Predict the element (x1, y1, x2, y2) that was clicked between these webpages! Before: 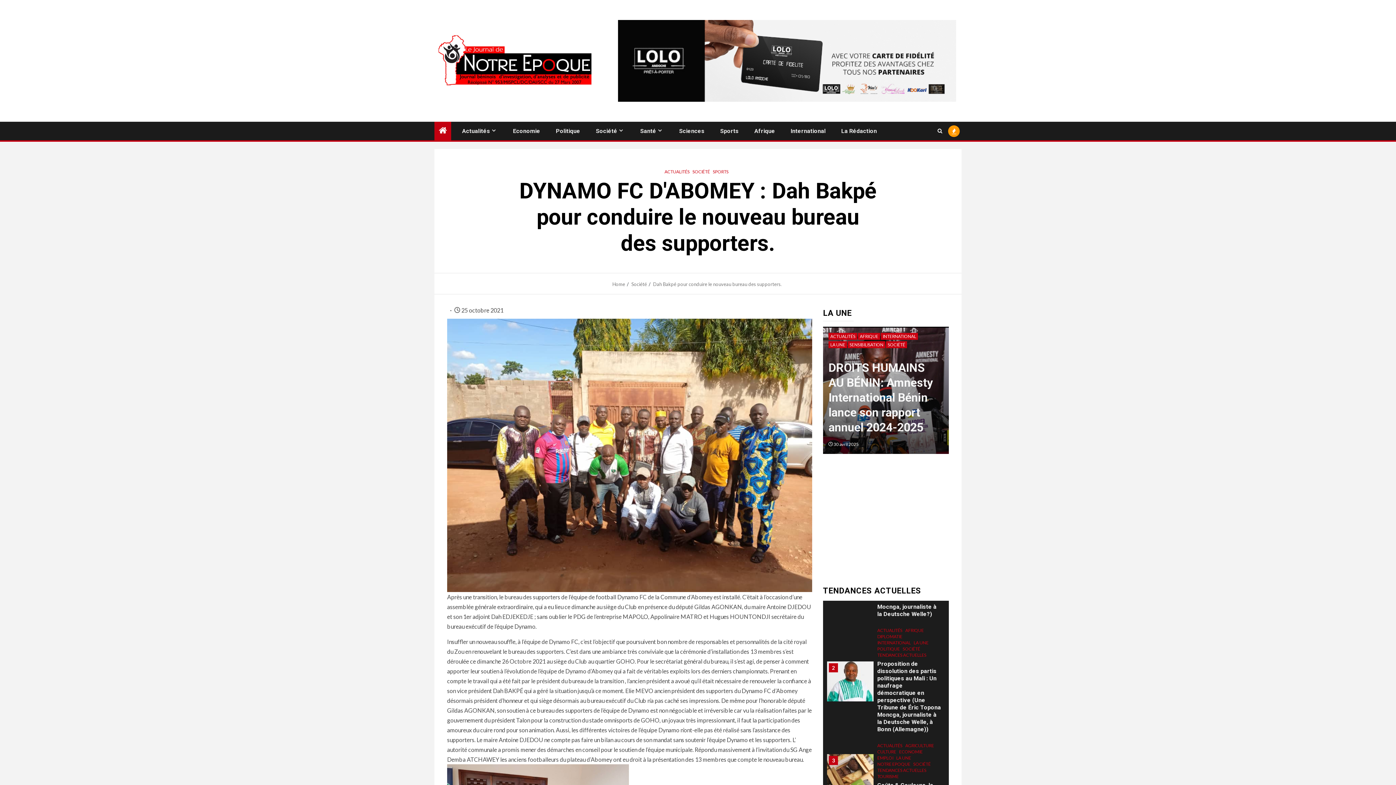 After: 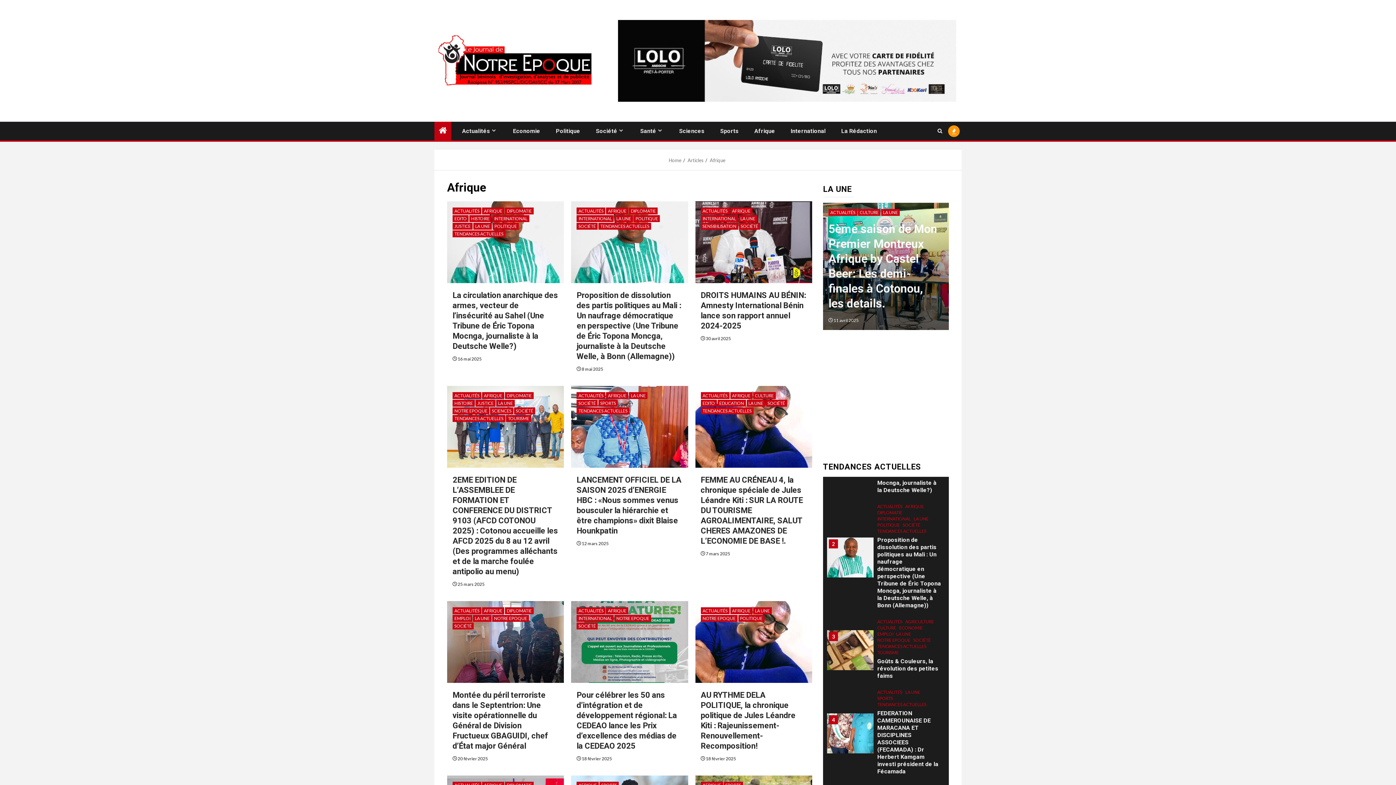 Action: bbox: (754, 127, 775, 134) label: Afrique